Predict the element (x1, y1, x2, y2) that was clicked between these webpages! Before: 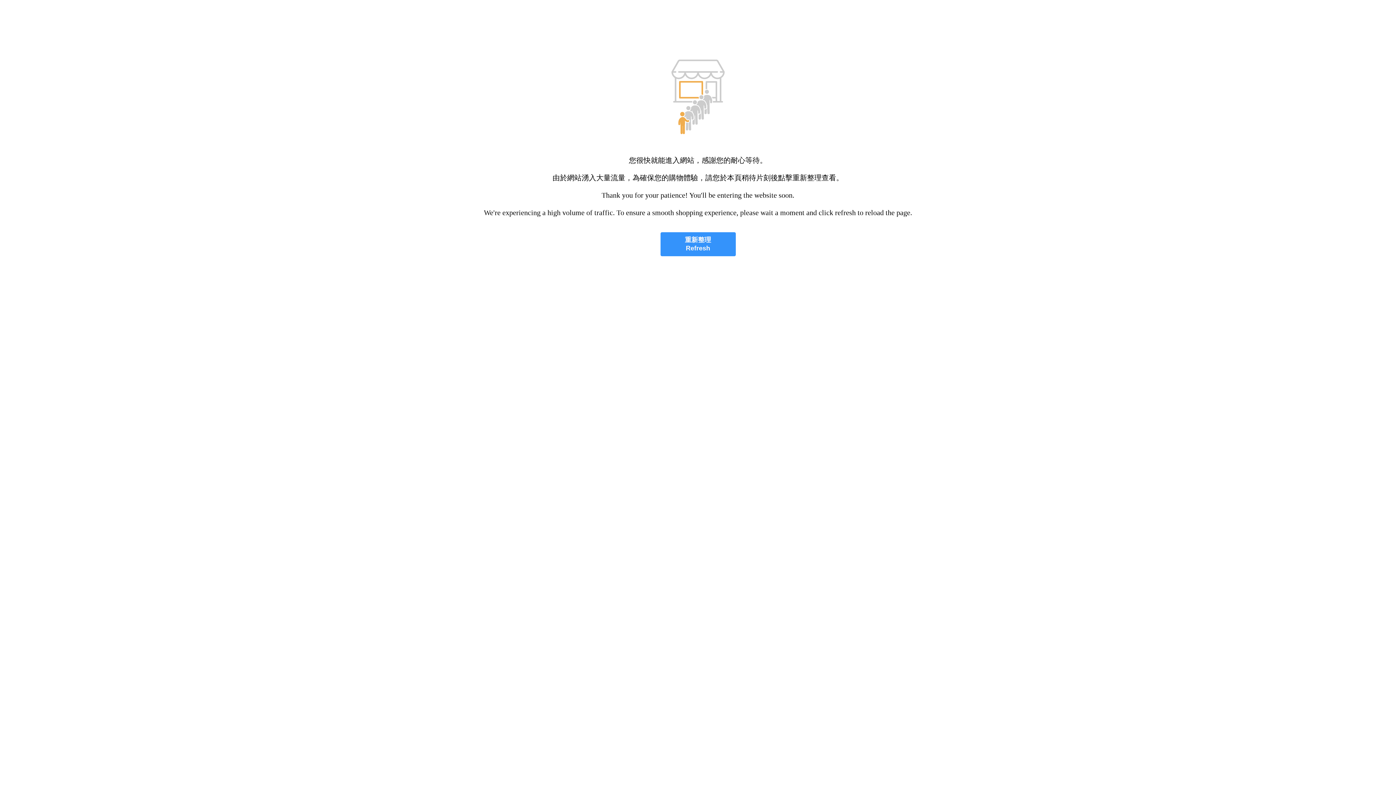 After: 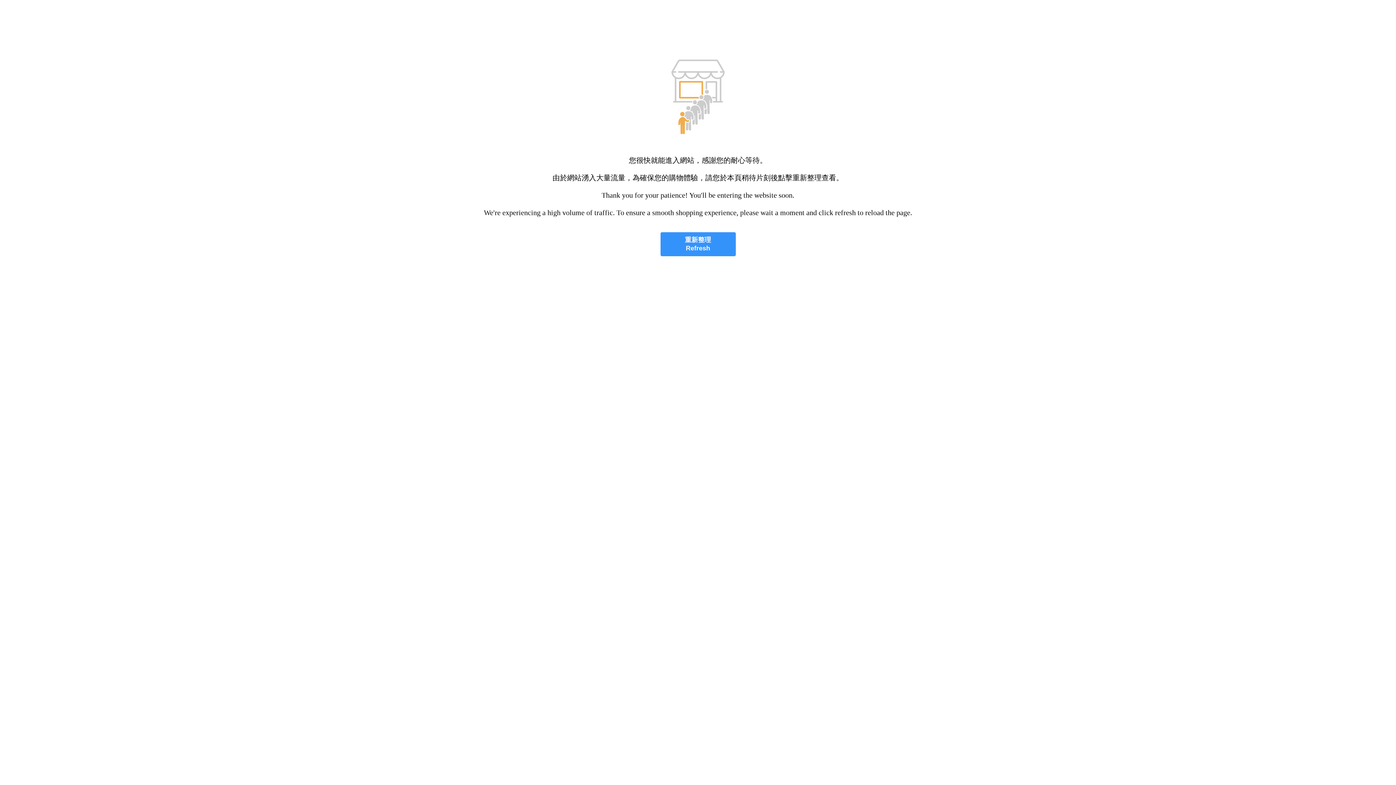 Action: label: 重新整理
Refresh bbox: (660, 232, 735, 256)